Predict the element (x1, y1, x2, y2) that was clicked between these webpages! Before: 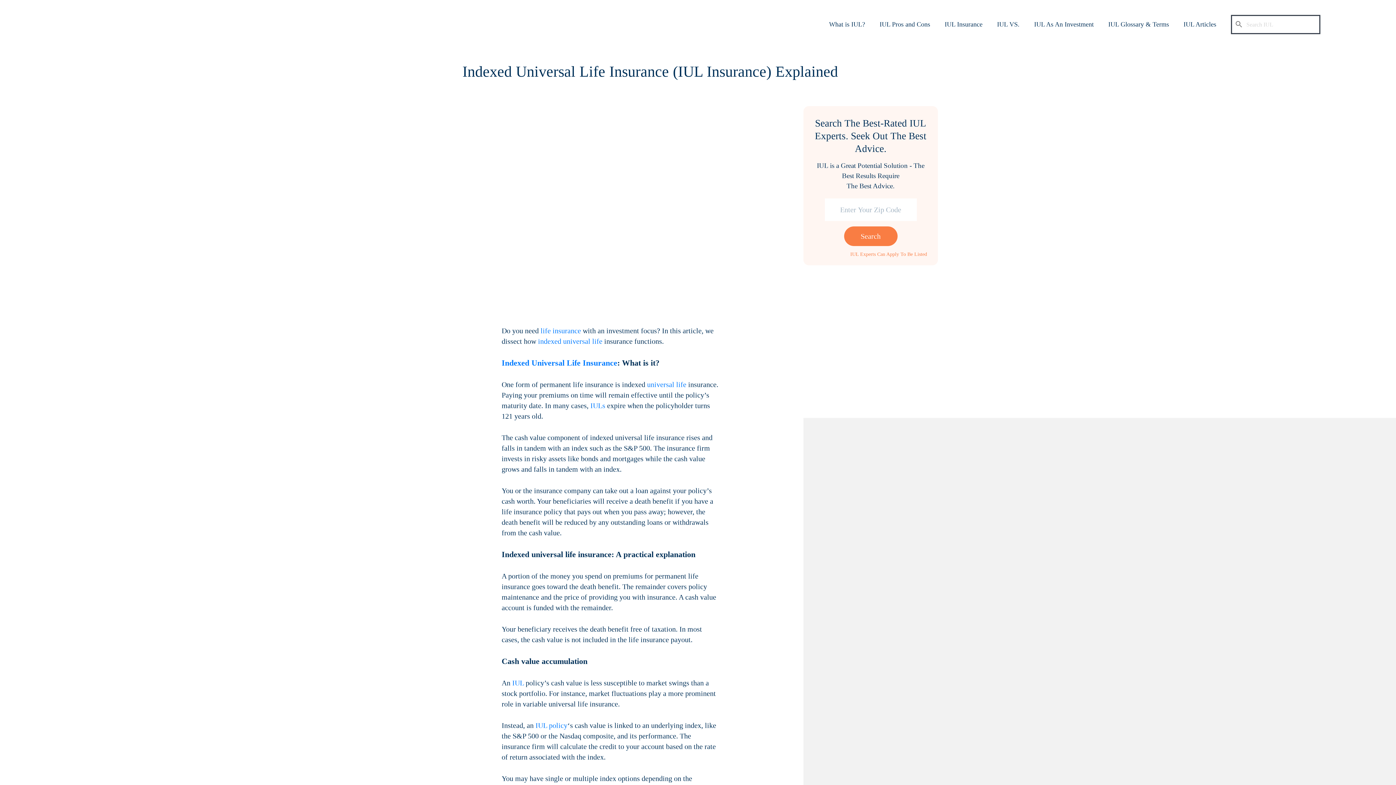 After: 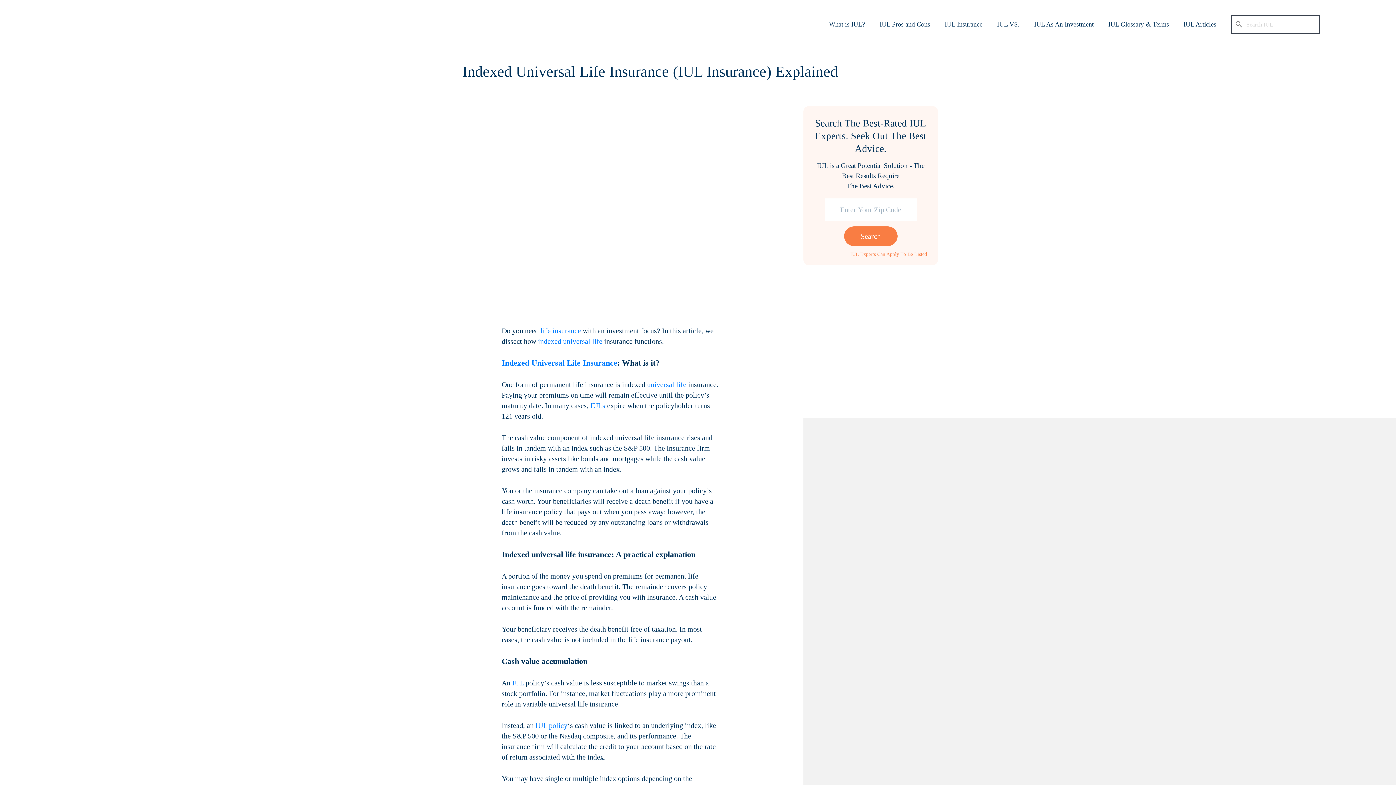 Action: bbox: (590, 401, 605, 409) label: IULs